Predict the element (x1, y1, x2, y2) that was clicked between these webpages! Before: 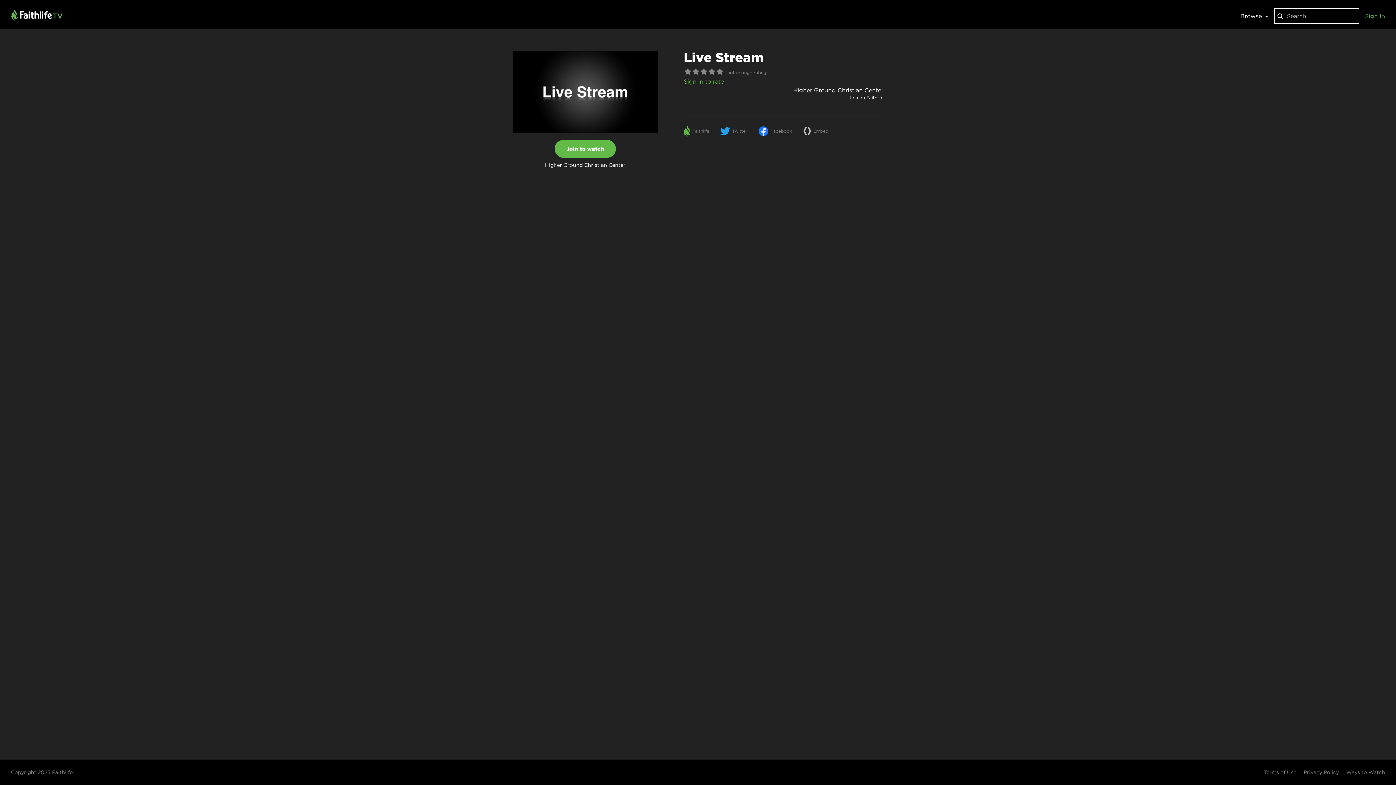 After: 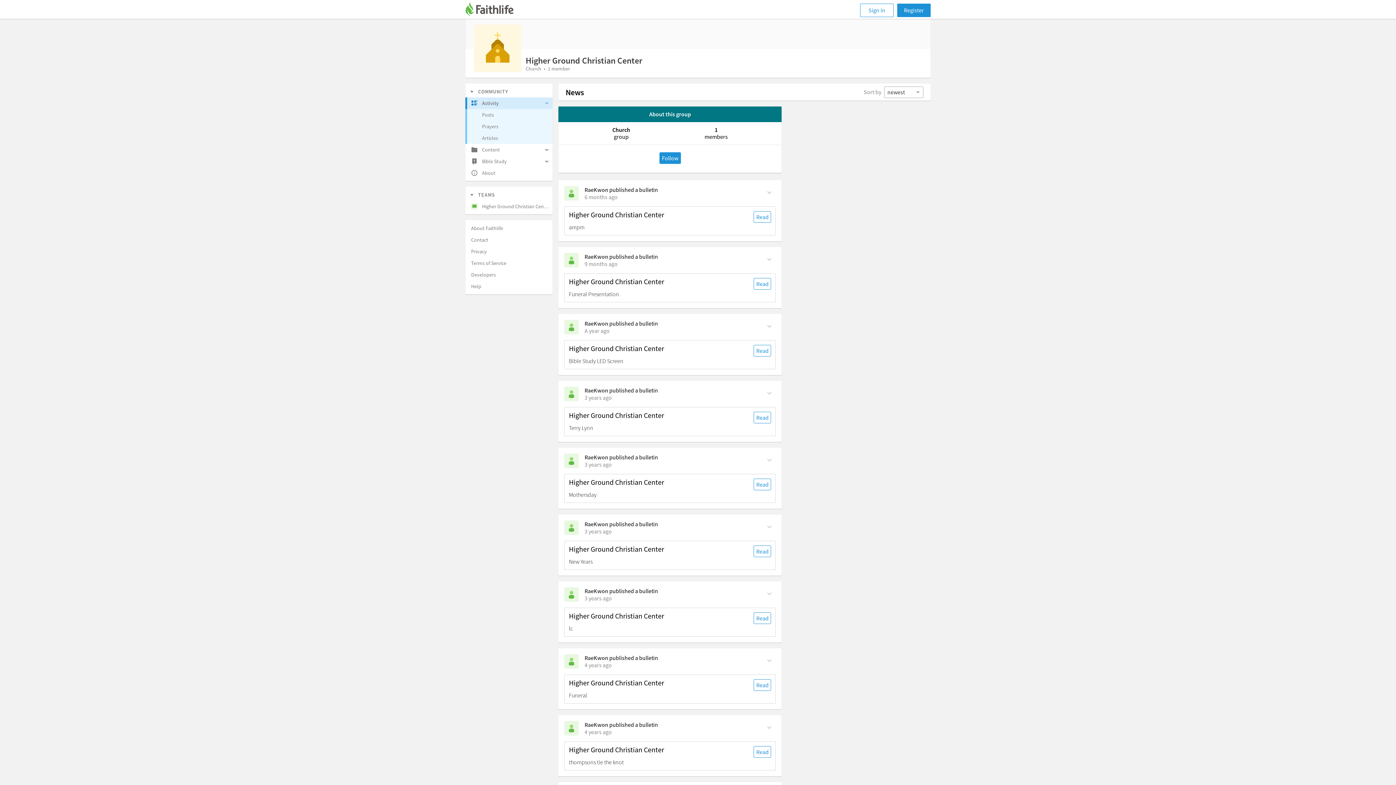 Action: bbox: (793, 86, 883, 93) label: Higher Ground Christian Center